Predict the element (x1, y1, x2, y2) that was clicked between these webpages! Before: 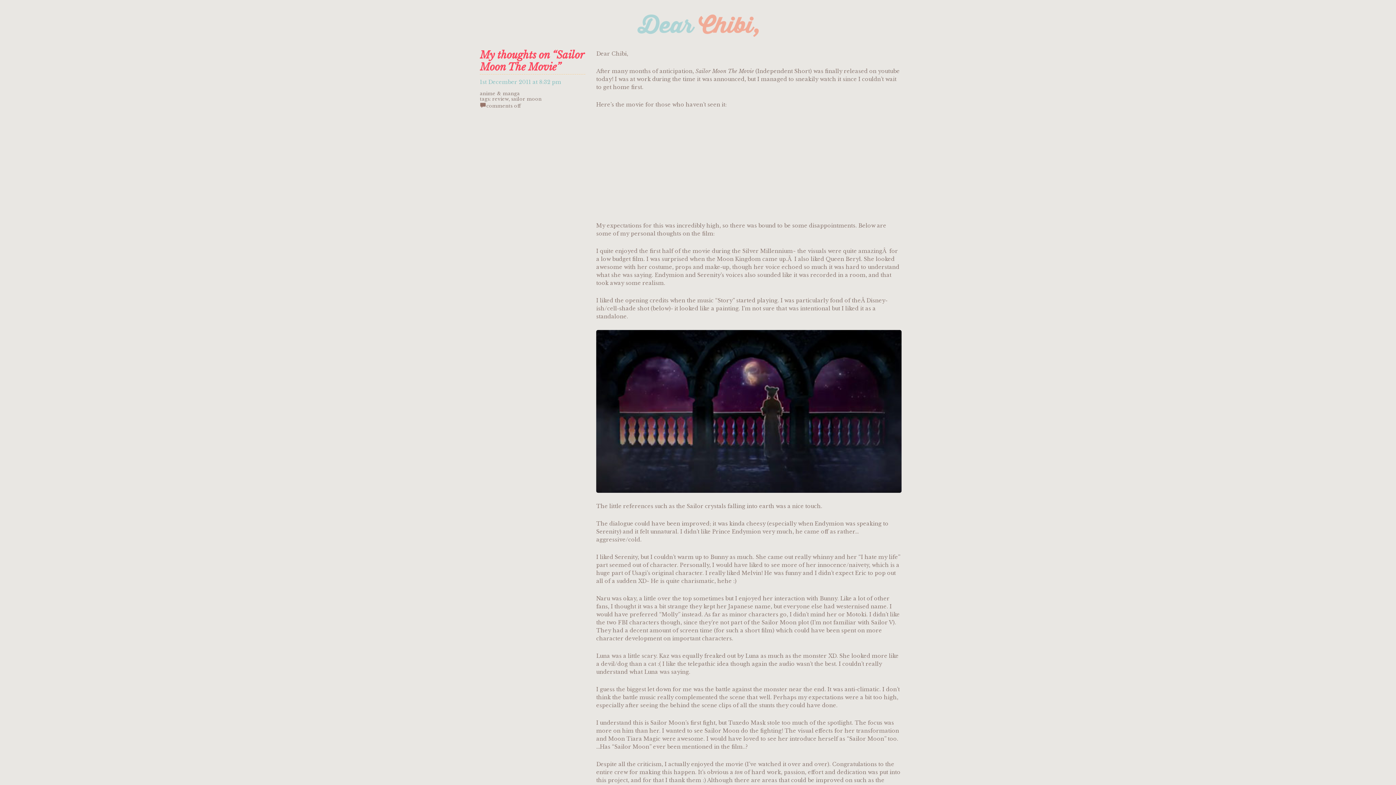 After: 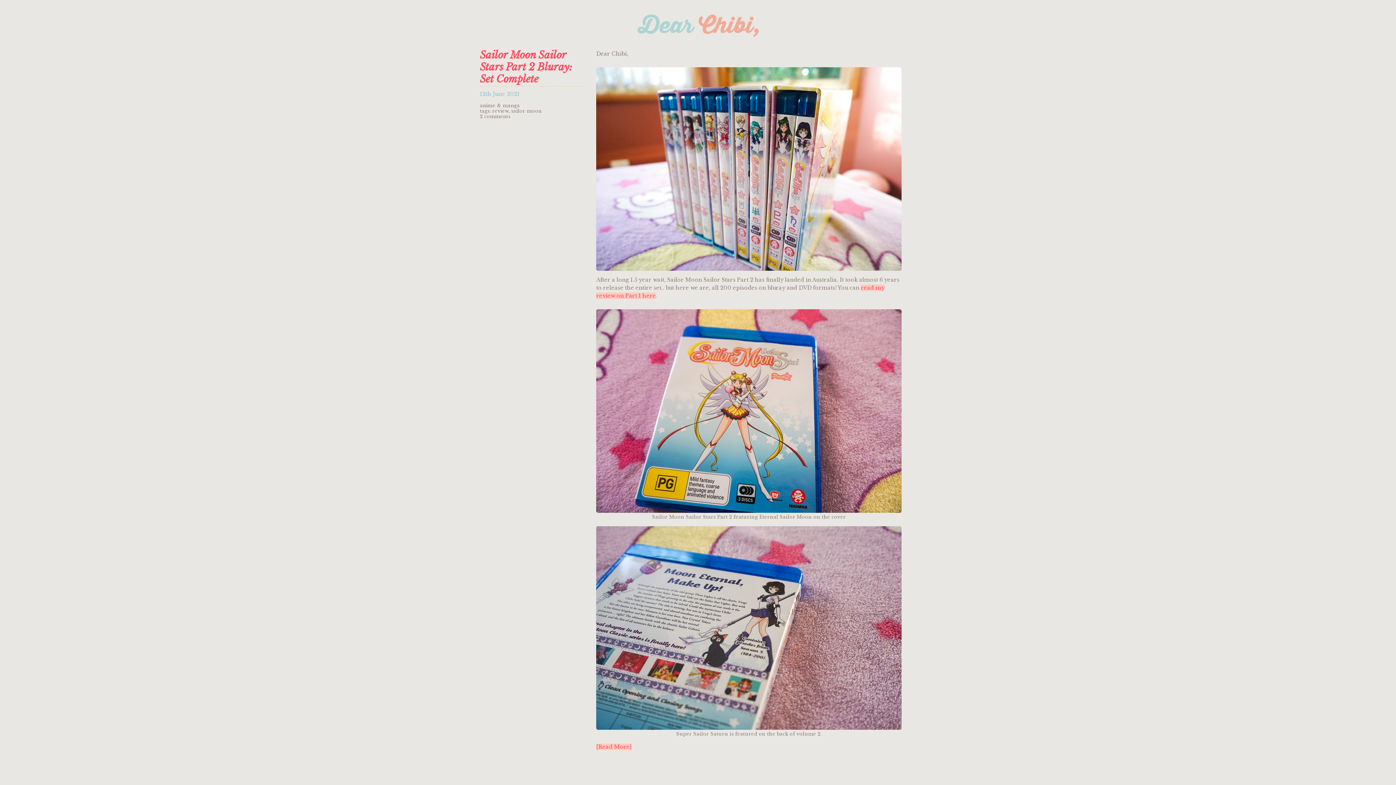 Action: bbox: (492, 96, 508, 101) label: review